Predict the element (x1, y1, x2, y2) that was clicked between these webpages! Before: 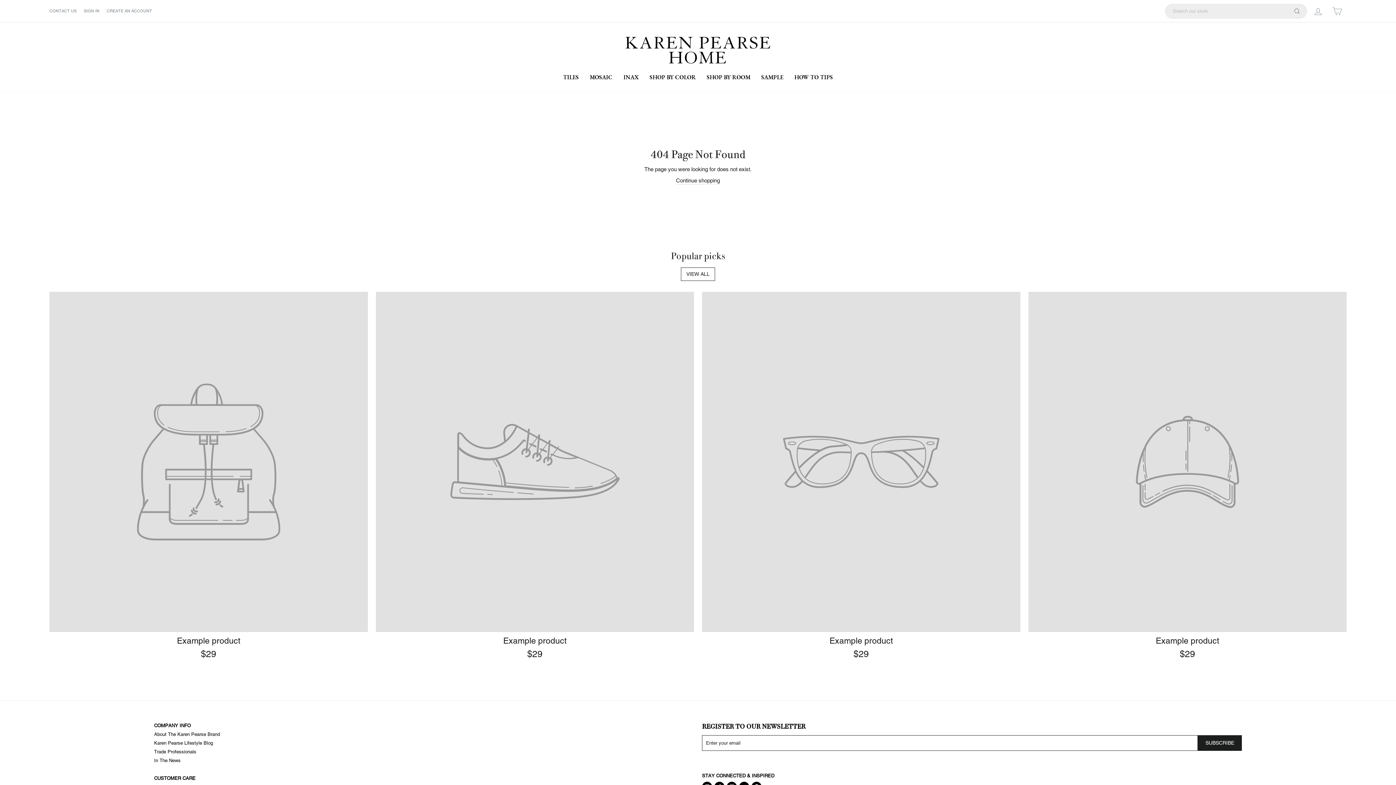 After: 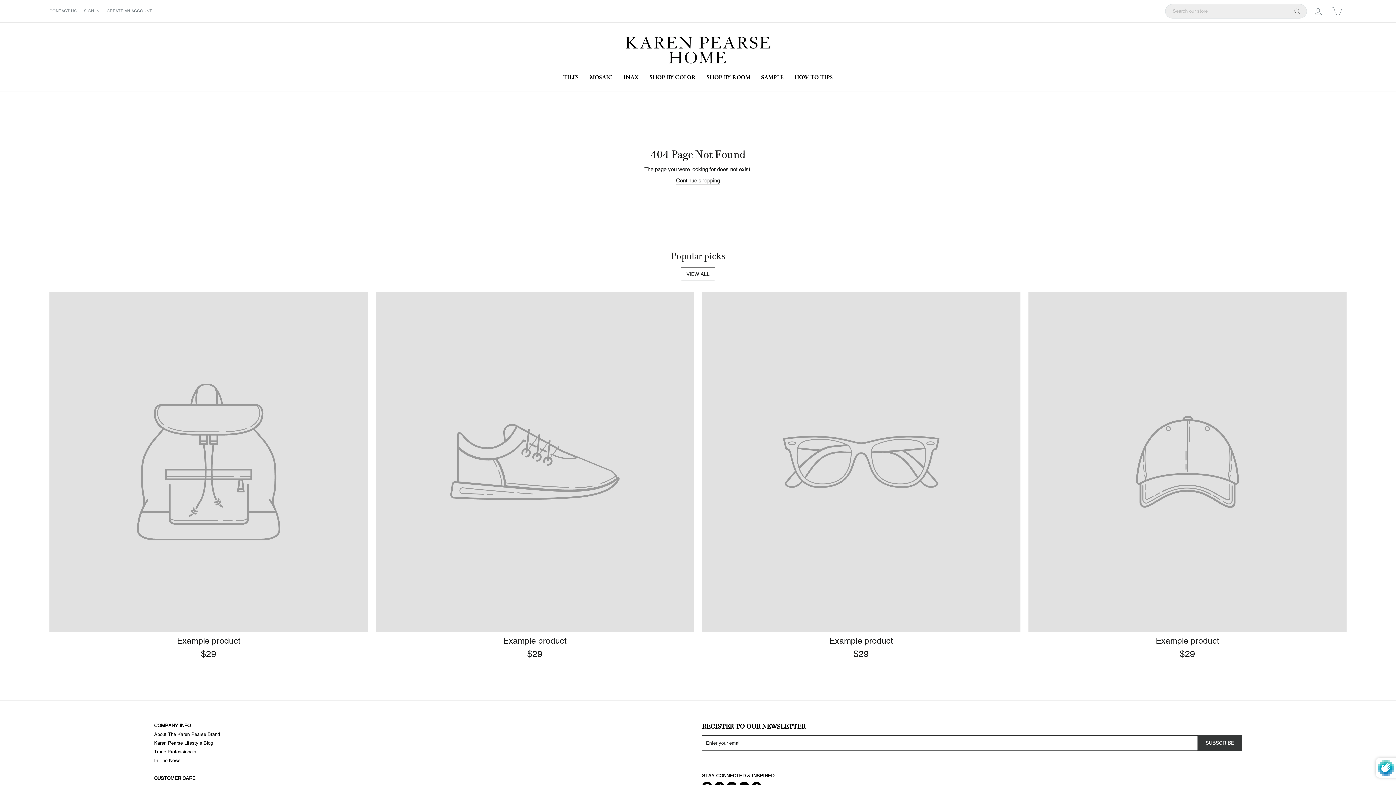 Action: label: SUBSCRIBE bbox: (1198, 735, 1242, 751)